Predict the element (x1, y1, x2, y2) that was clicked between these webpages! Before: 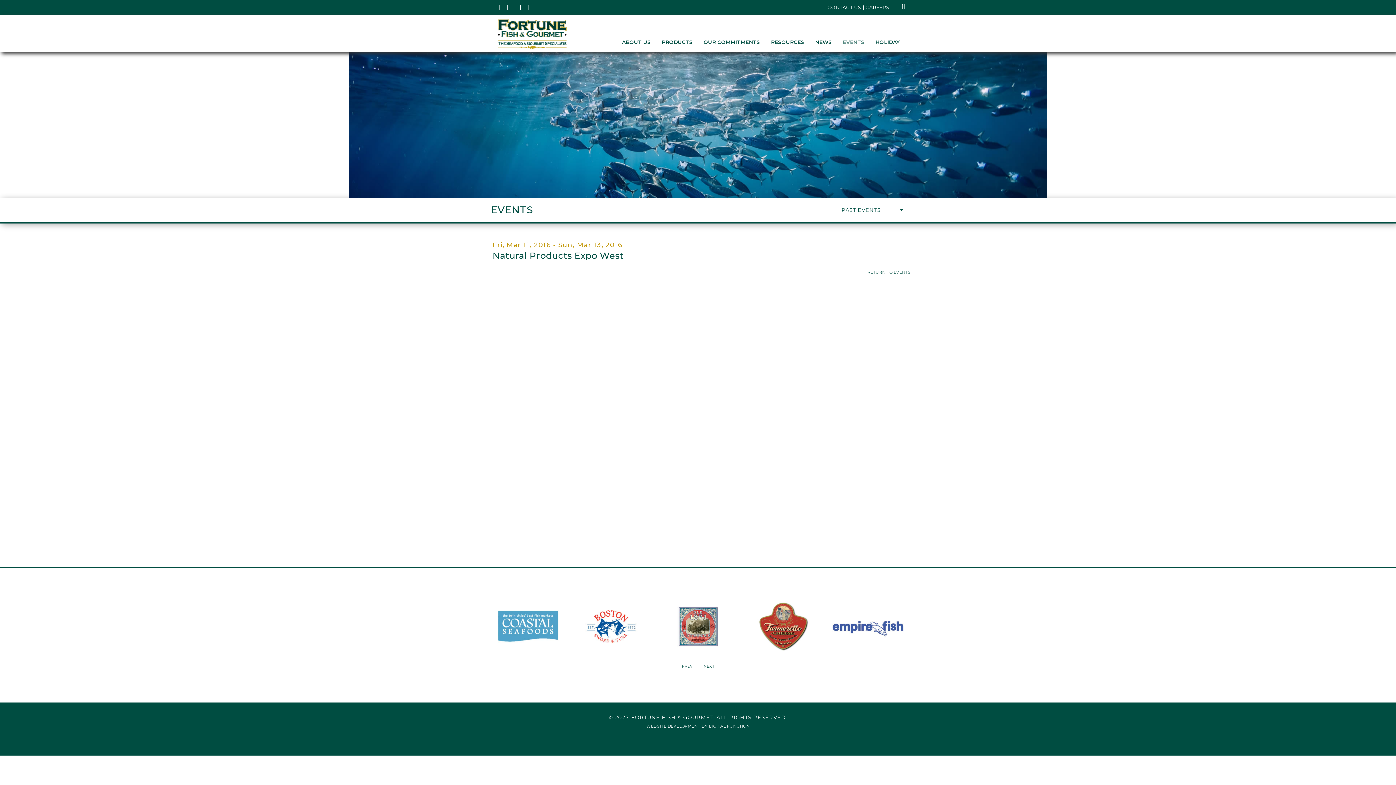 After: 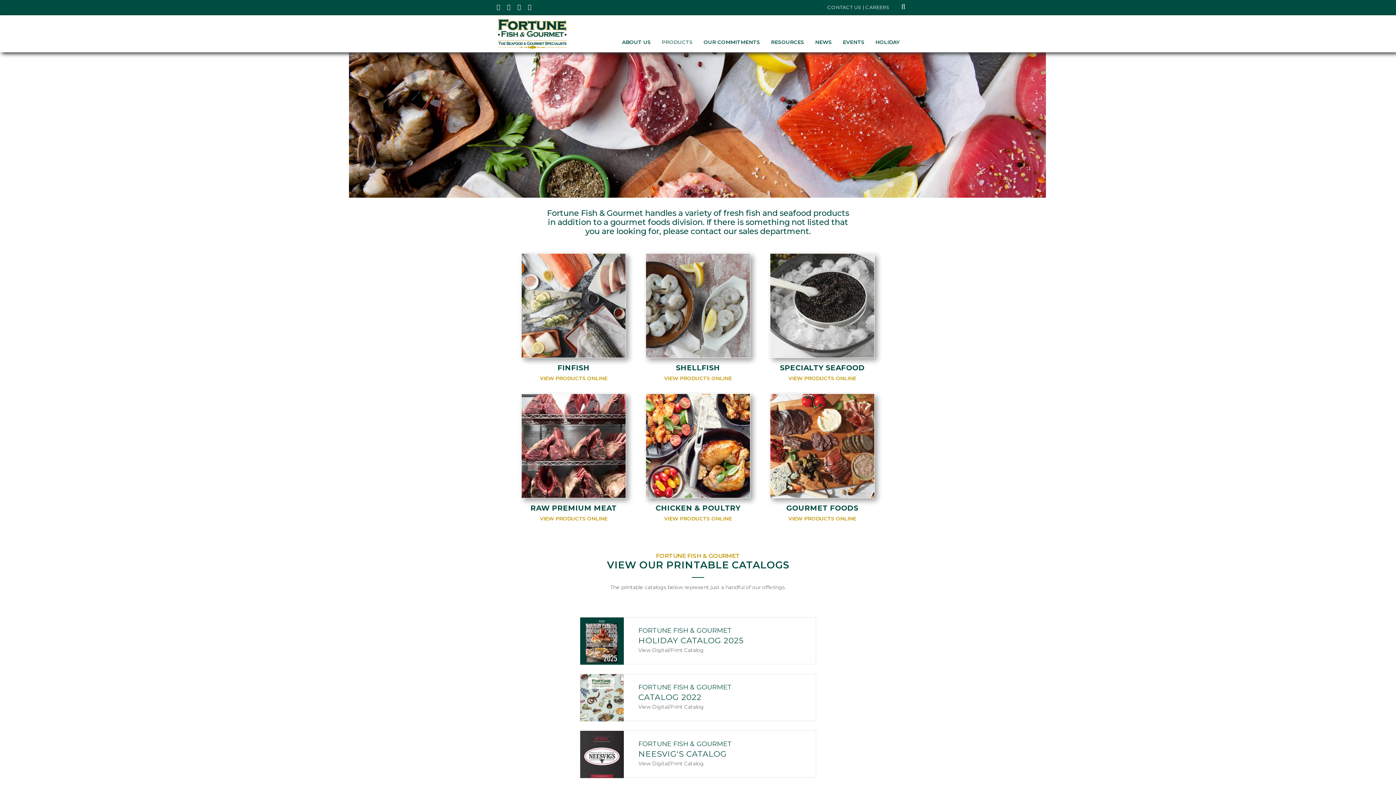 Action: bbox: (656, 15, 698, 52) label: PRODUCTS